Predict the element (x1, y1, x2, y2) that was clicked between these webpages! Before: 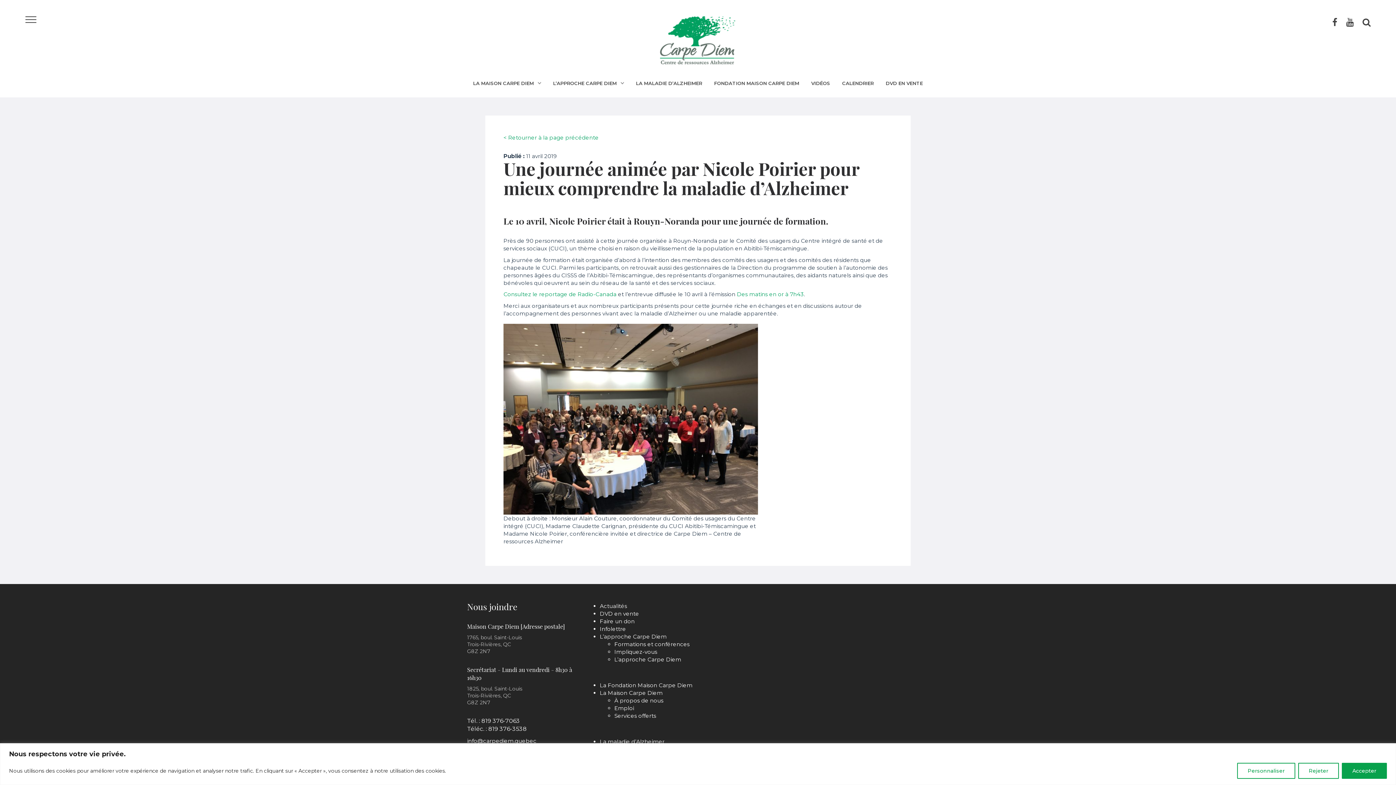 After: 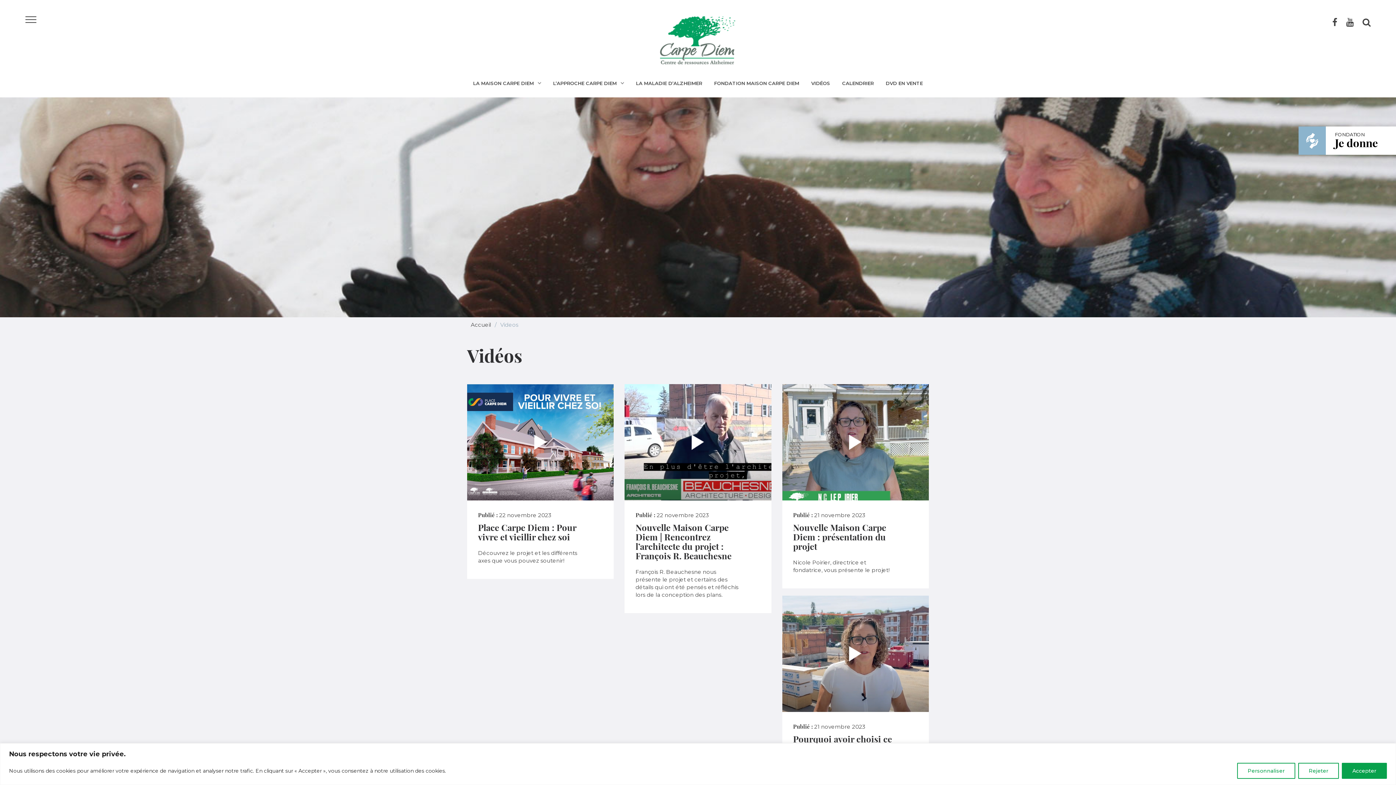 Action: label: VIDÉOS bbox: (811, 69, 830, 97)